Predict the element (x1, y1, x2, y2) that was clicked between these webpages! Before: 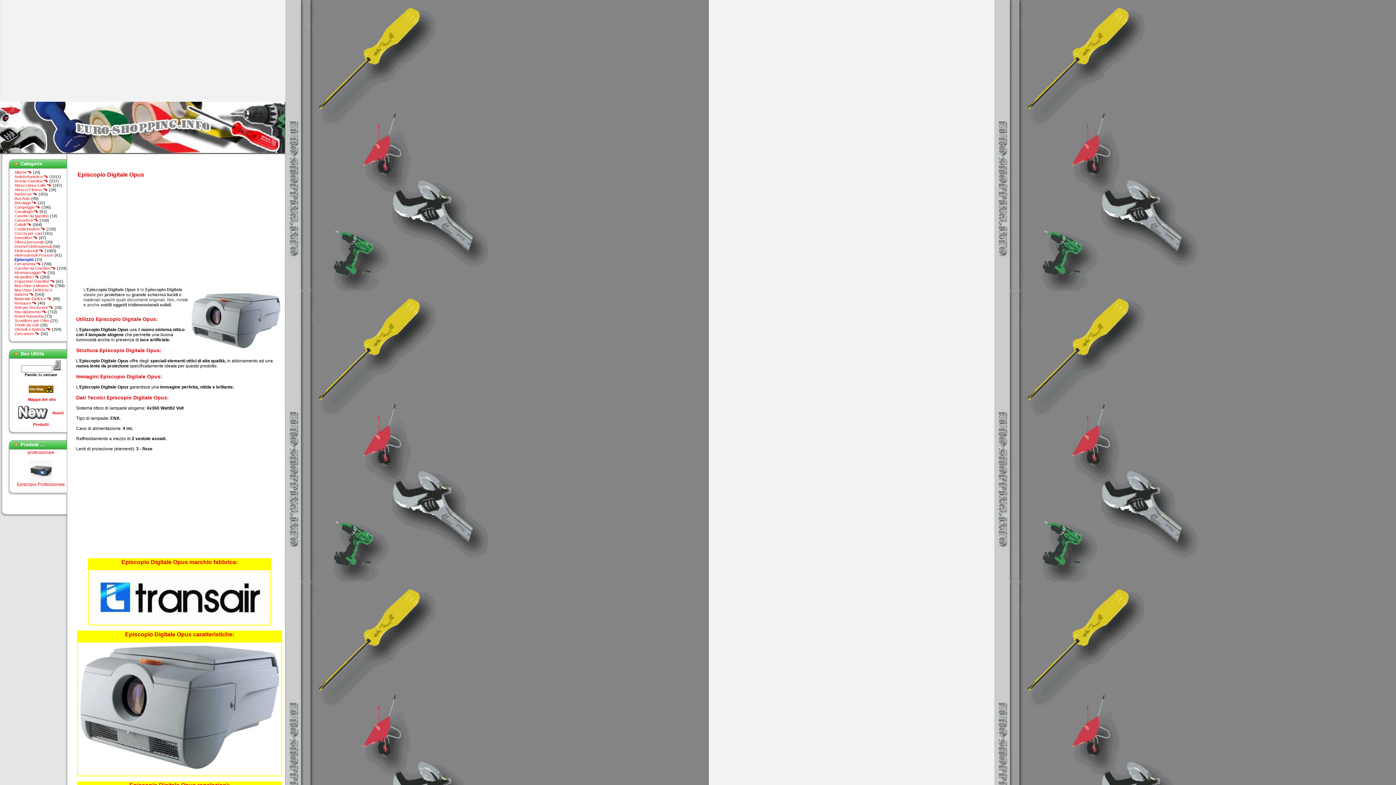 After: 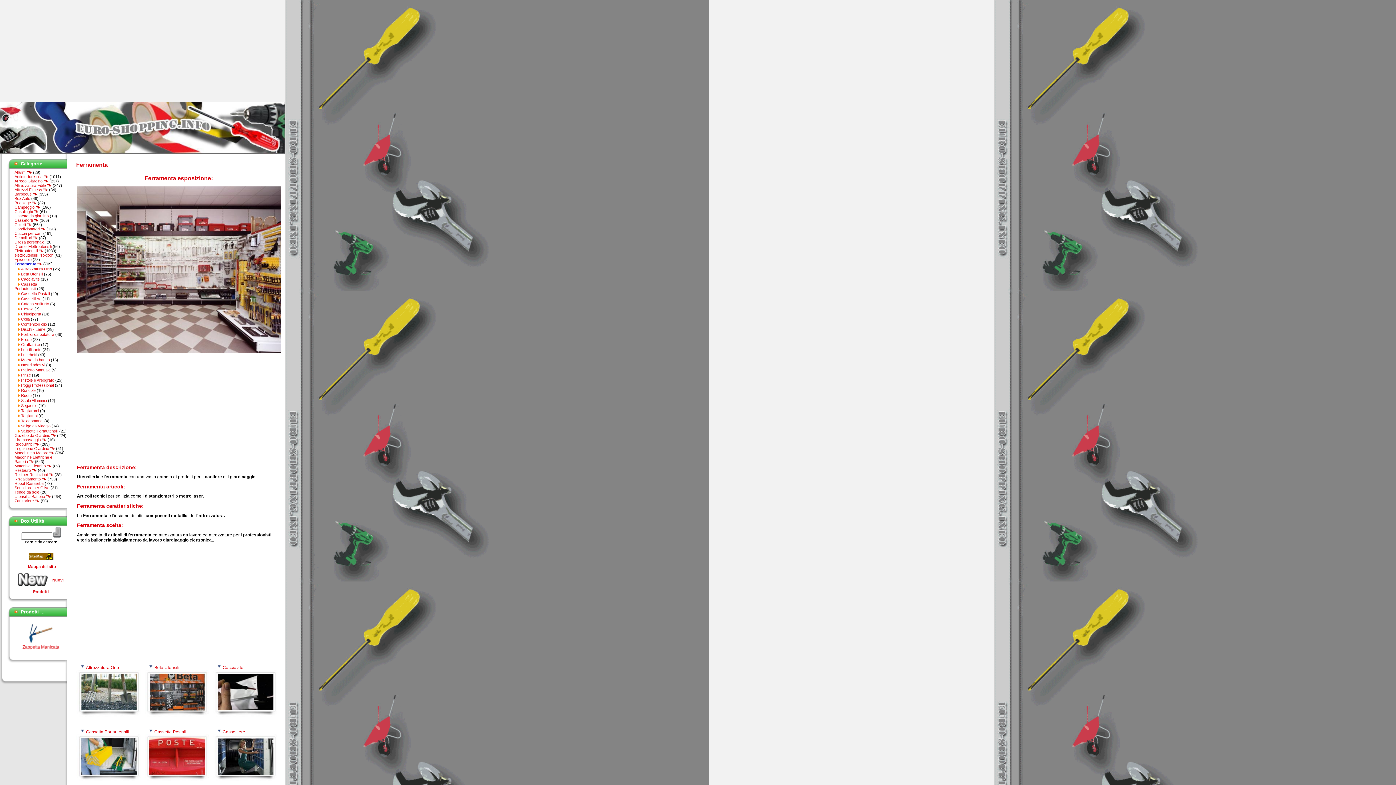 Action: bbox: (14, 261, 41, 266) label: Ferramenta 